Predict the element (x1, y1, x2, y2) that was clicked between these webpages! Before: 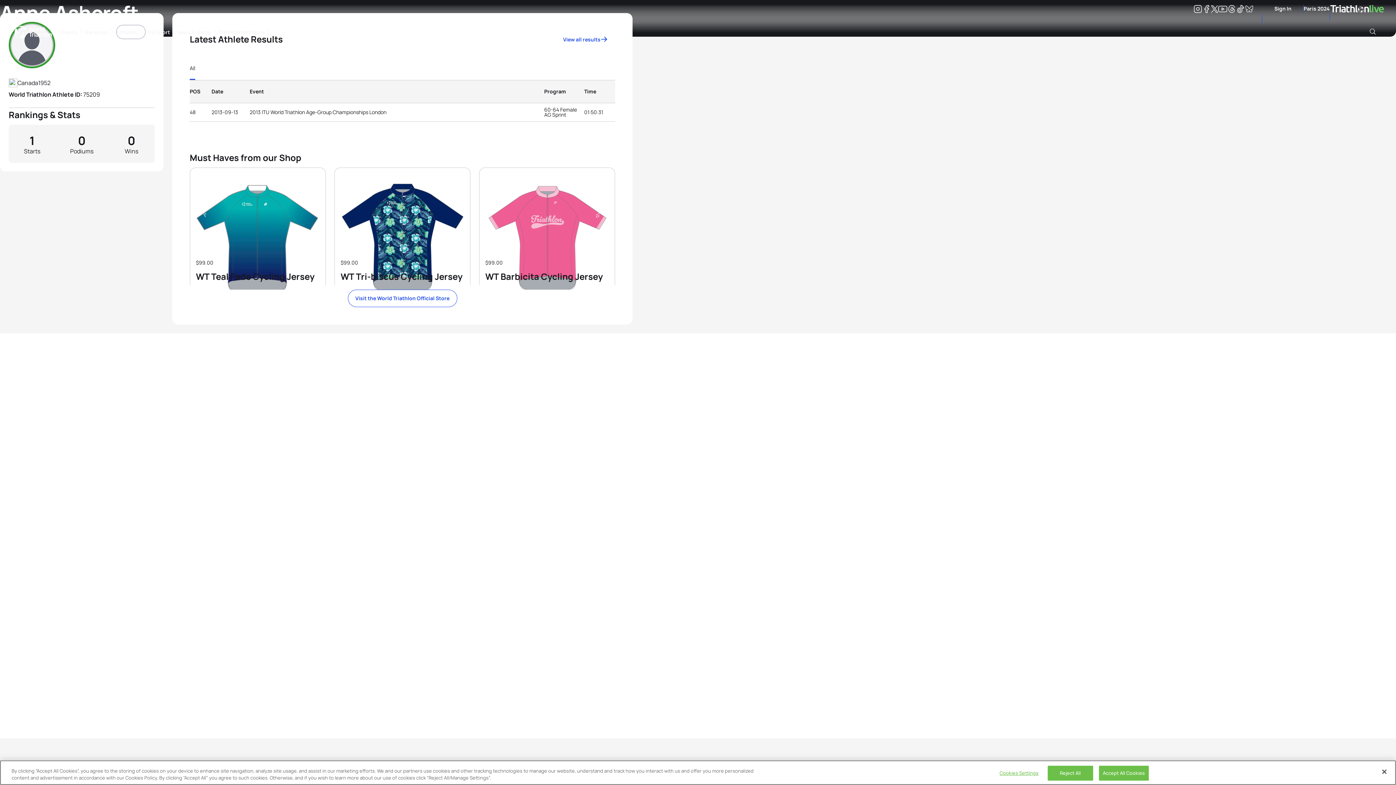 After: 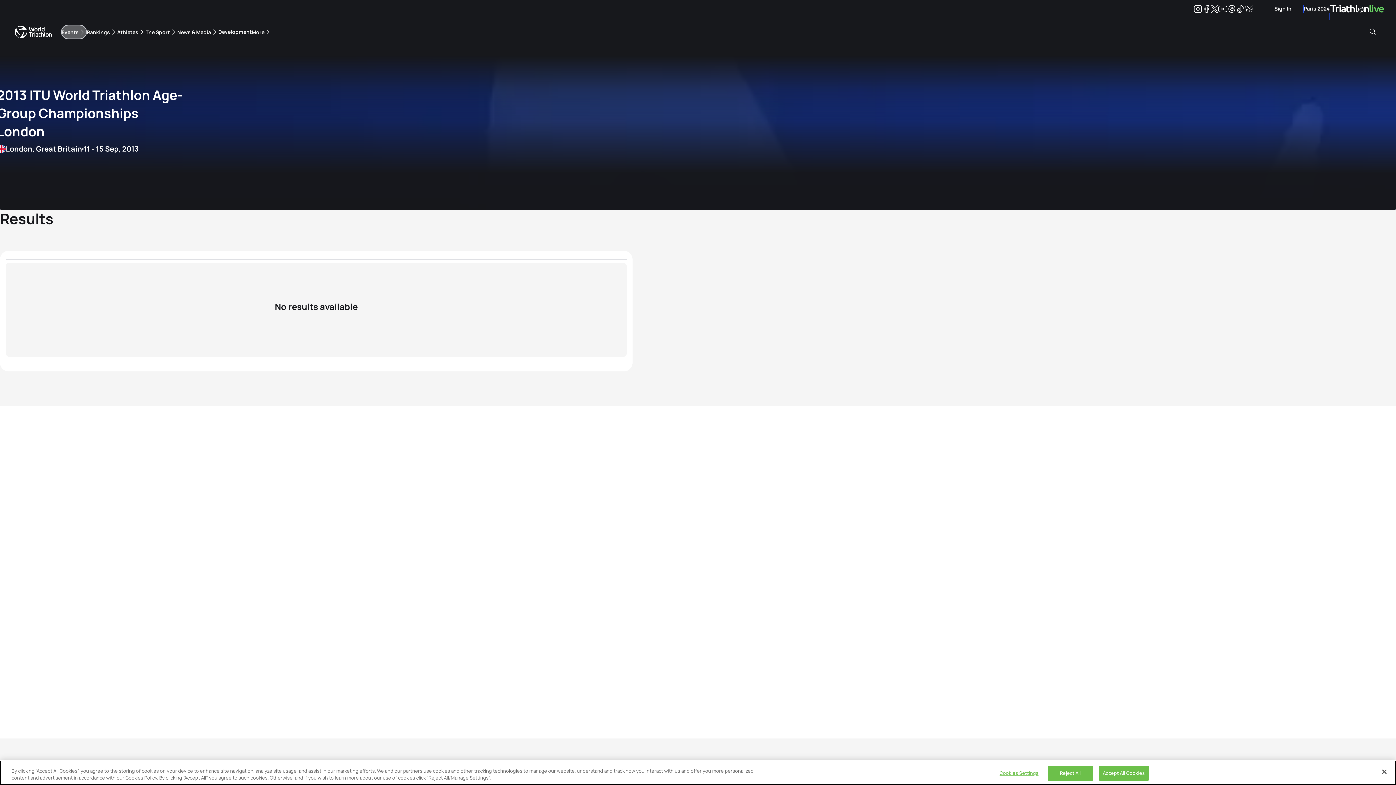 Action: bbox: (249, 109, 386, 114) label: 2013 ITU World Triathlon Age-Group Championships London